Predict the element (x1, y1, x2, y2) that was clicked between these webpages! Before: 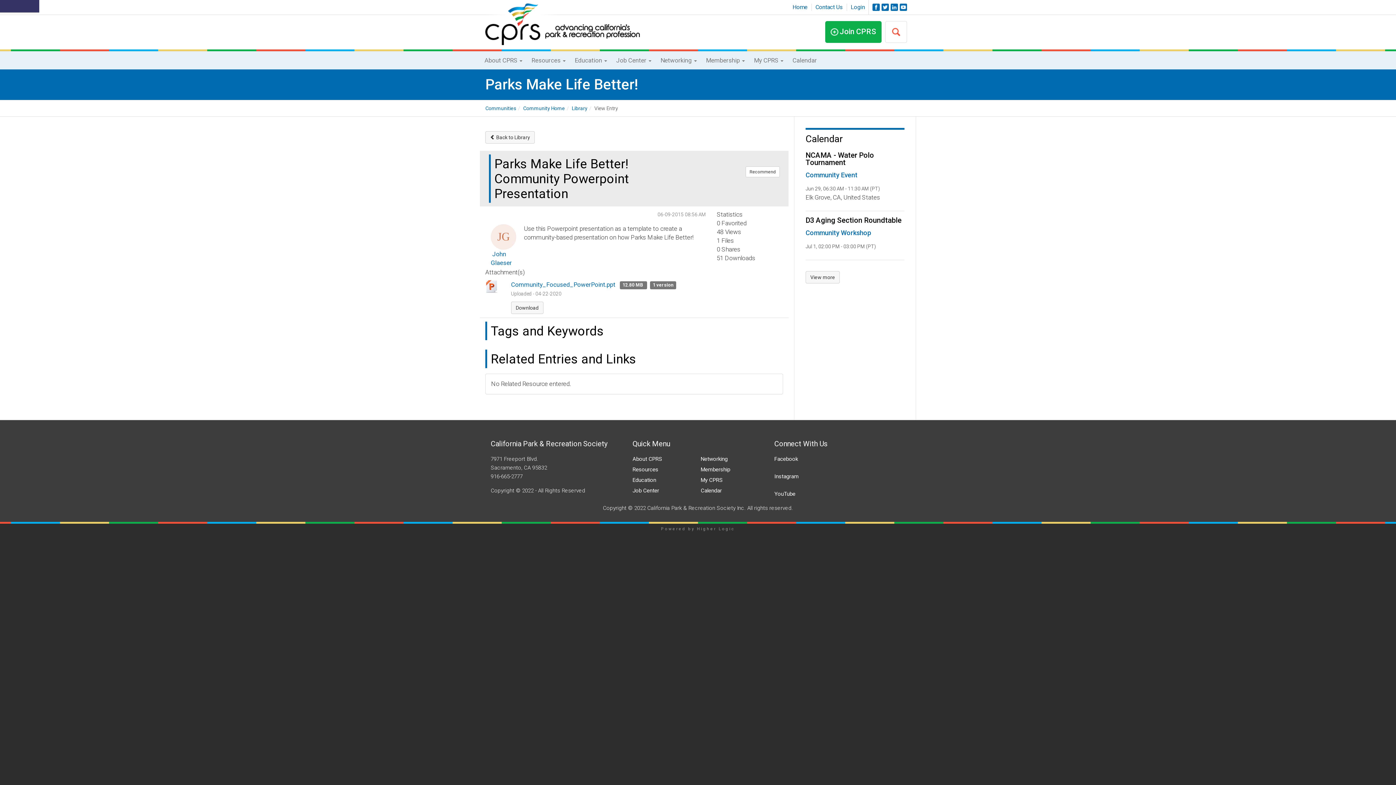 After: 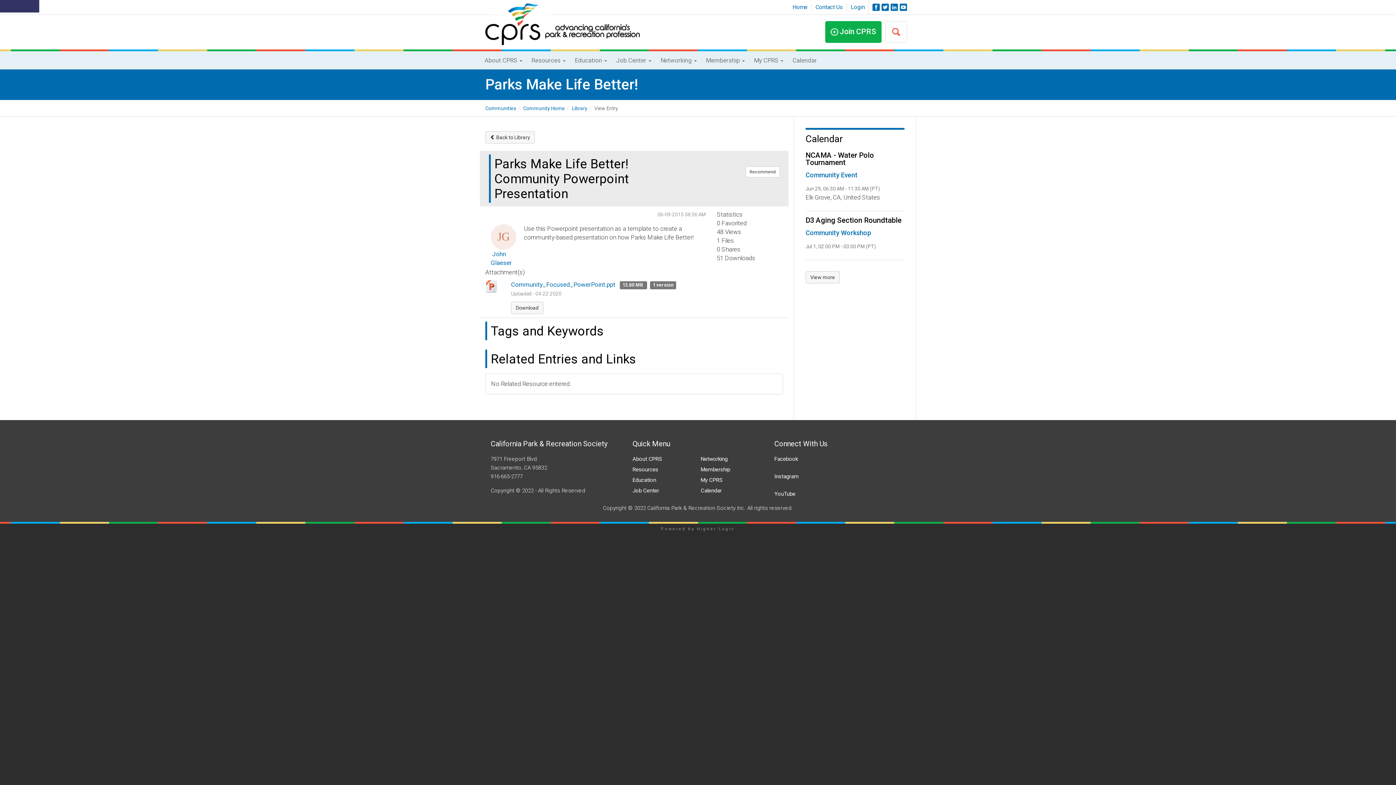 Action: bbox: (881, 3, 889, 10)